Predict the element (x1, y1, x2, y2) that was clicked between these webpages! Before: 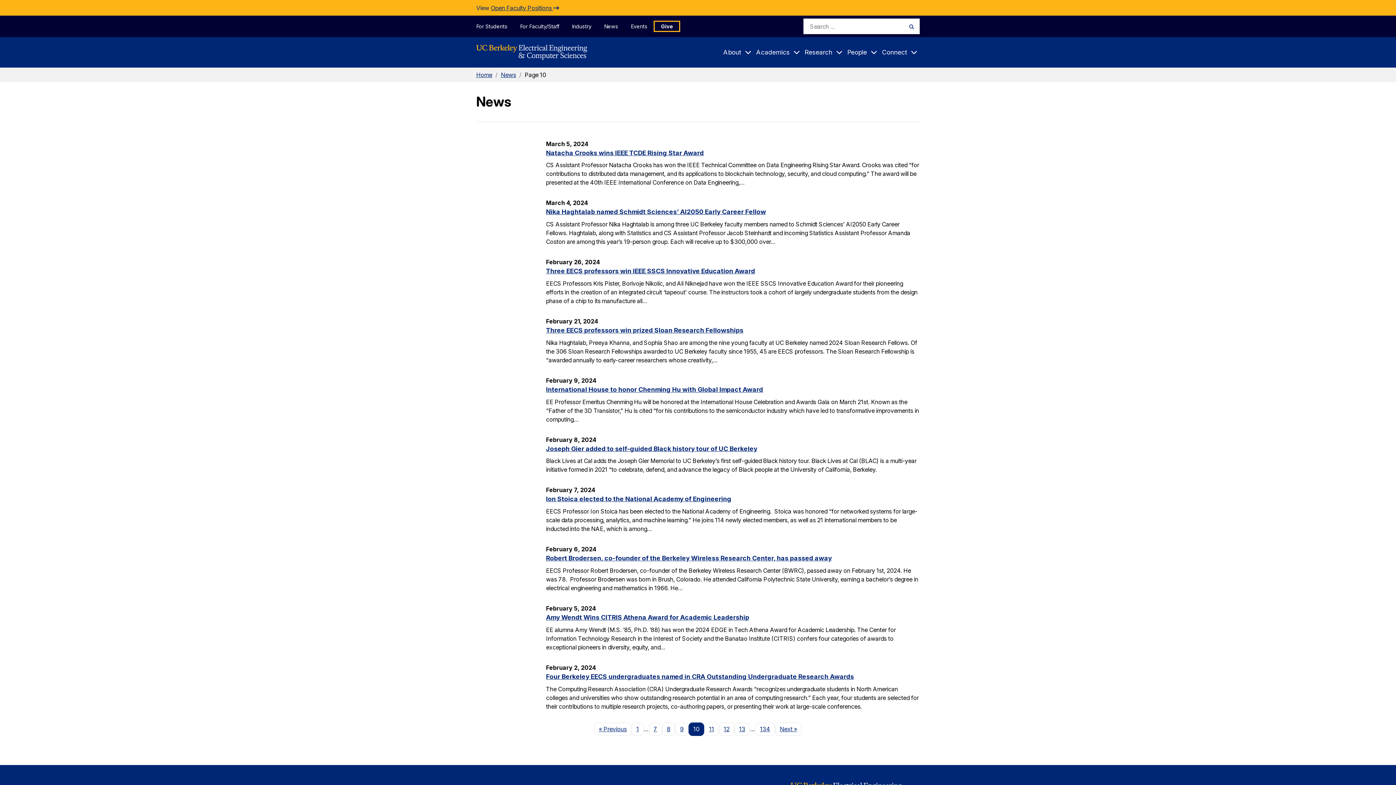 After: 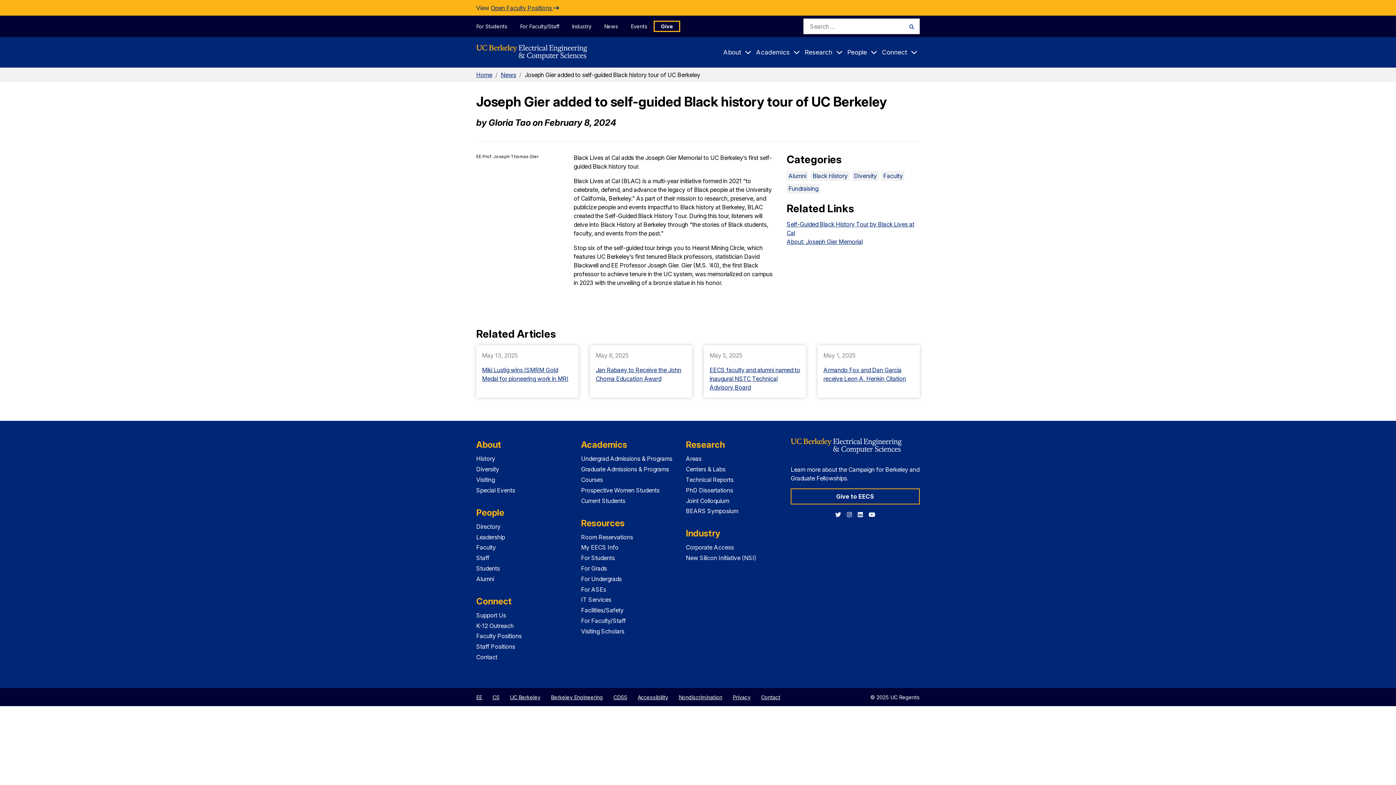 Action: label: Joseph Gier added to self-guided Black history tour of UC Berkeley bbox: (546, 444, 757, 452)